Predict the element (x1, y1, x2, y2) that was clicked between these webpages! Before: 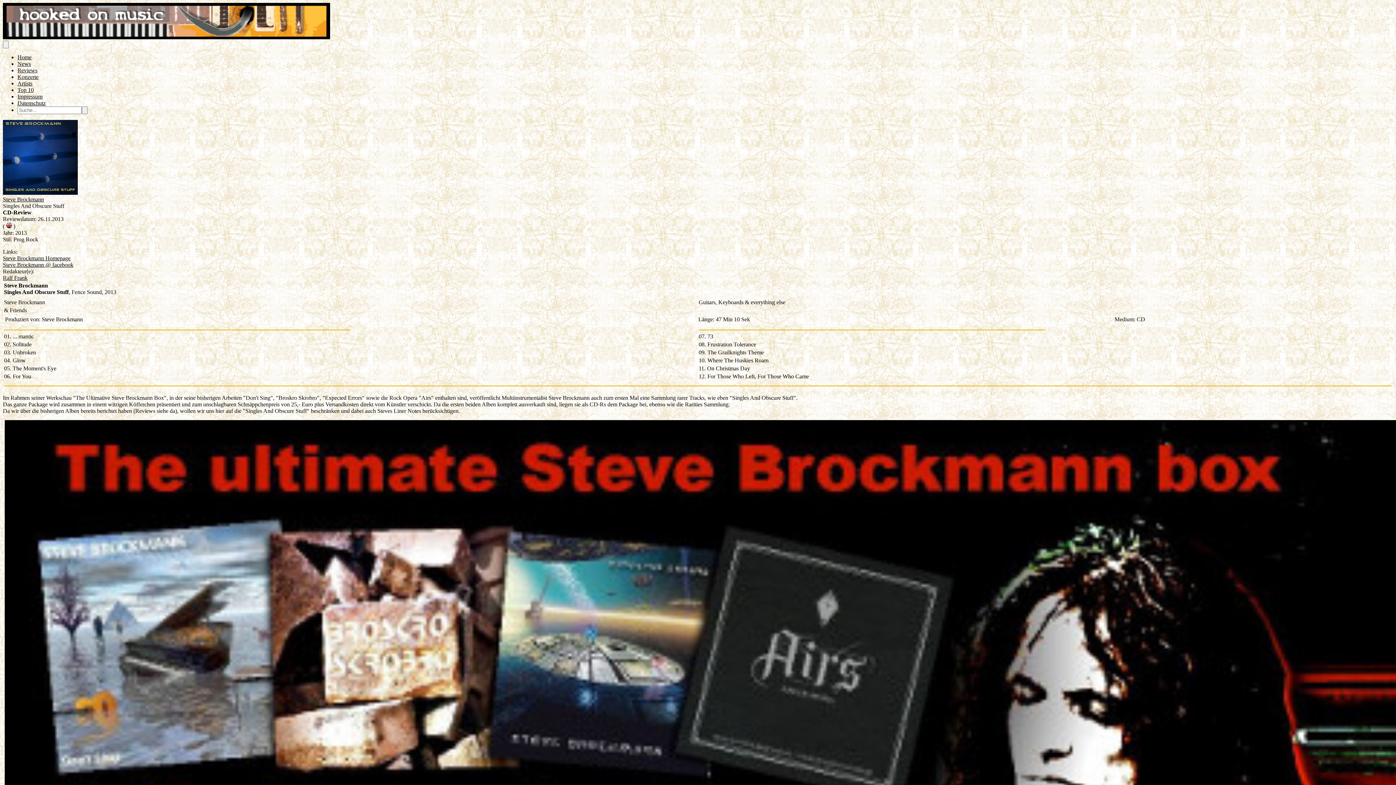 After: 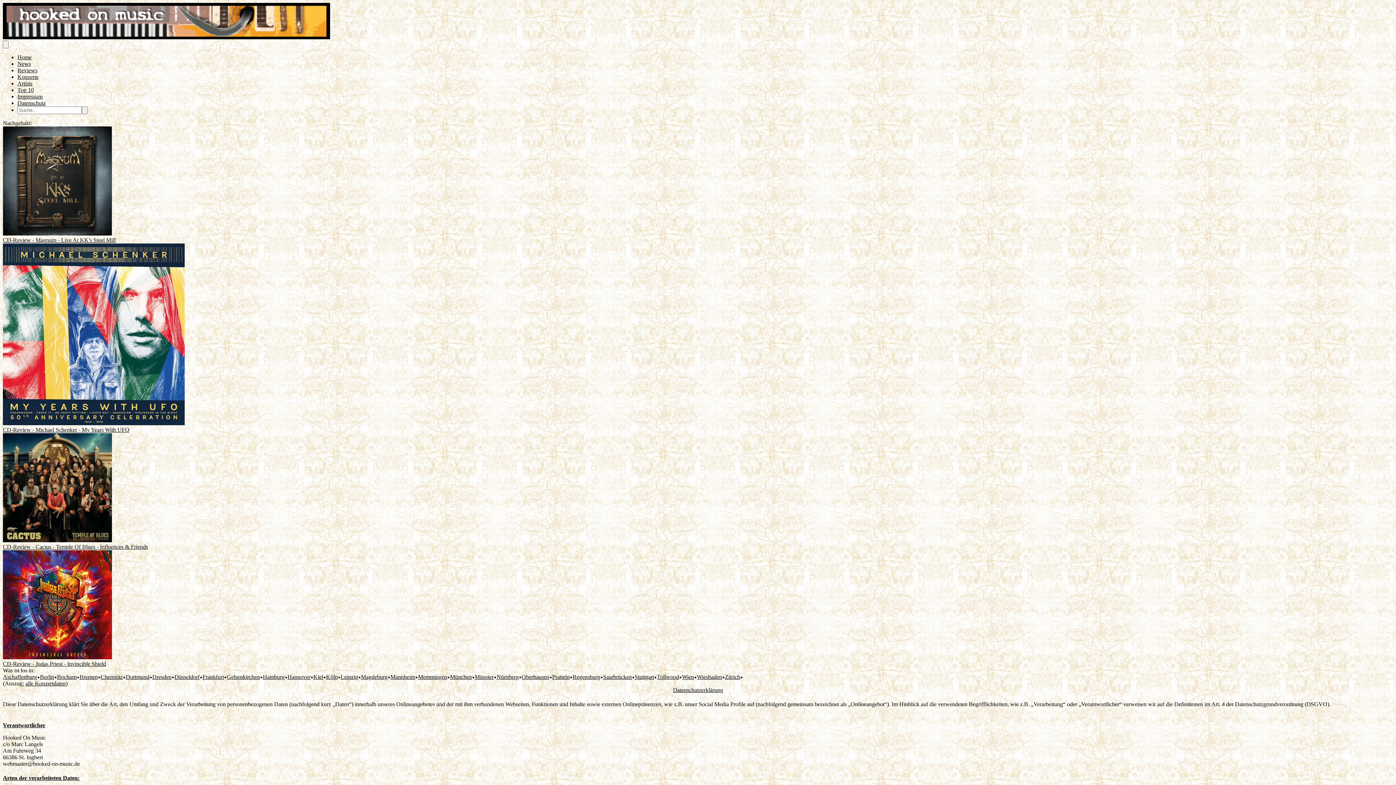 Action: label: Datenschutz bbox: (17, 100, 45, 106)